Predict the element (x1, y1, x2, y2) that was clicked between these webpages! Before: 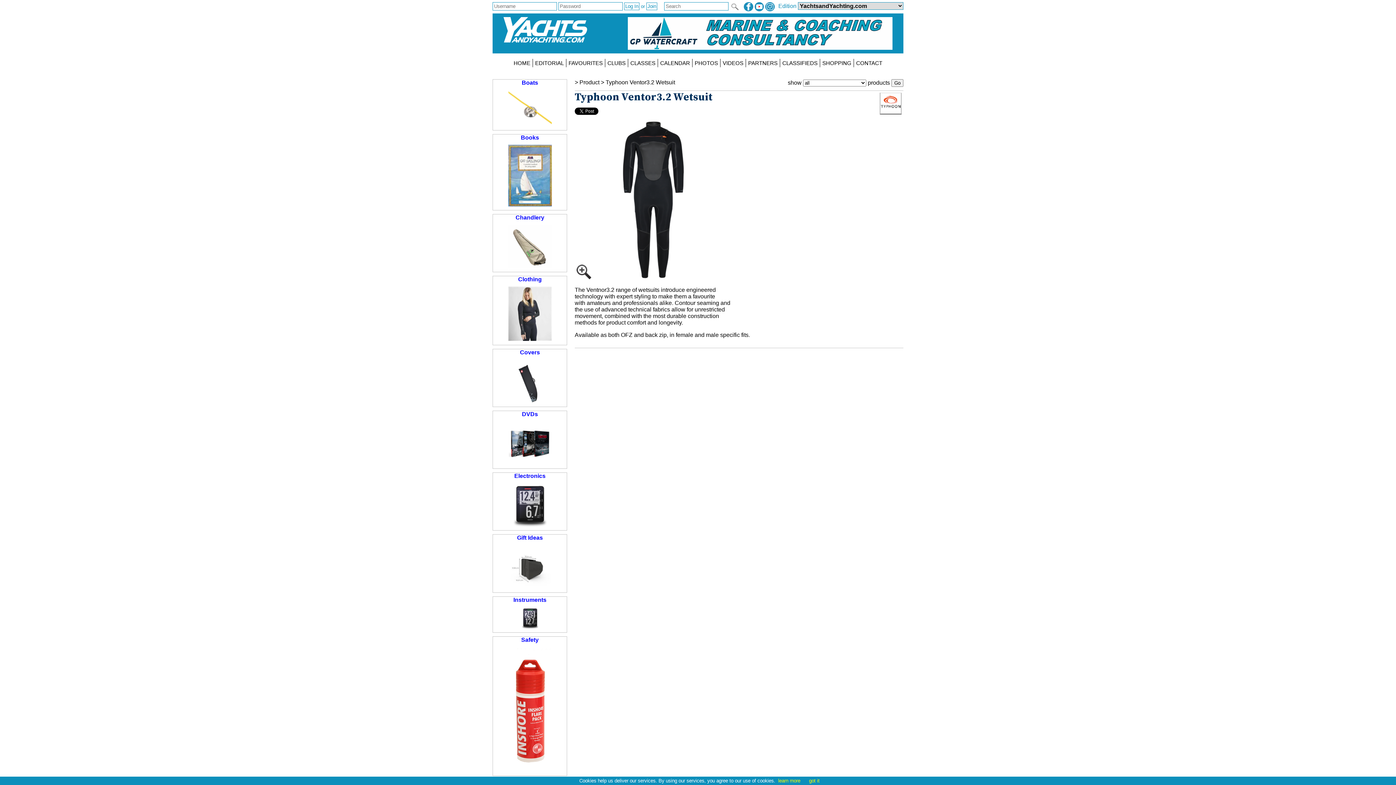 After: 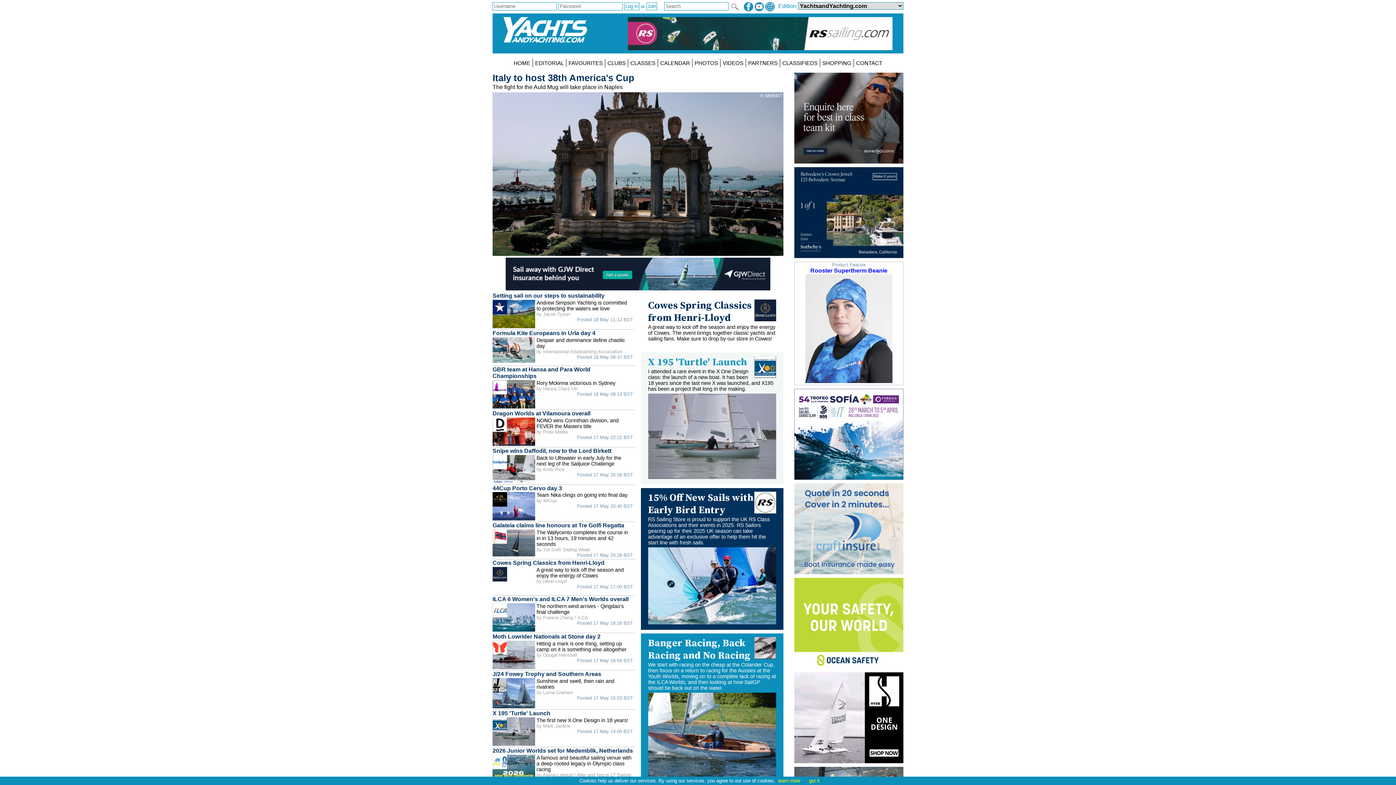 Action: bbox: (503, 17, 587, 42)